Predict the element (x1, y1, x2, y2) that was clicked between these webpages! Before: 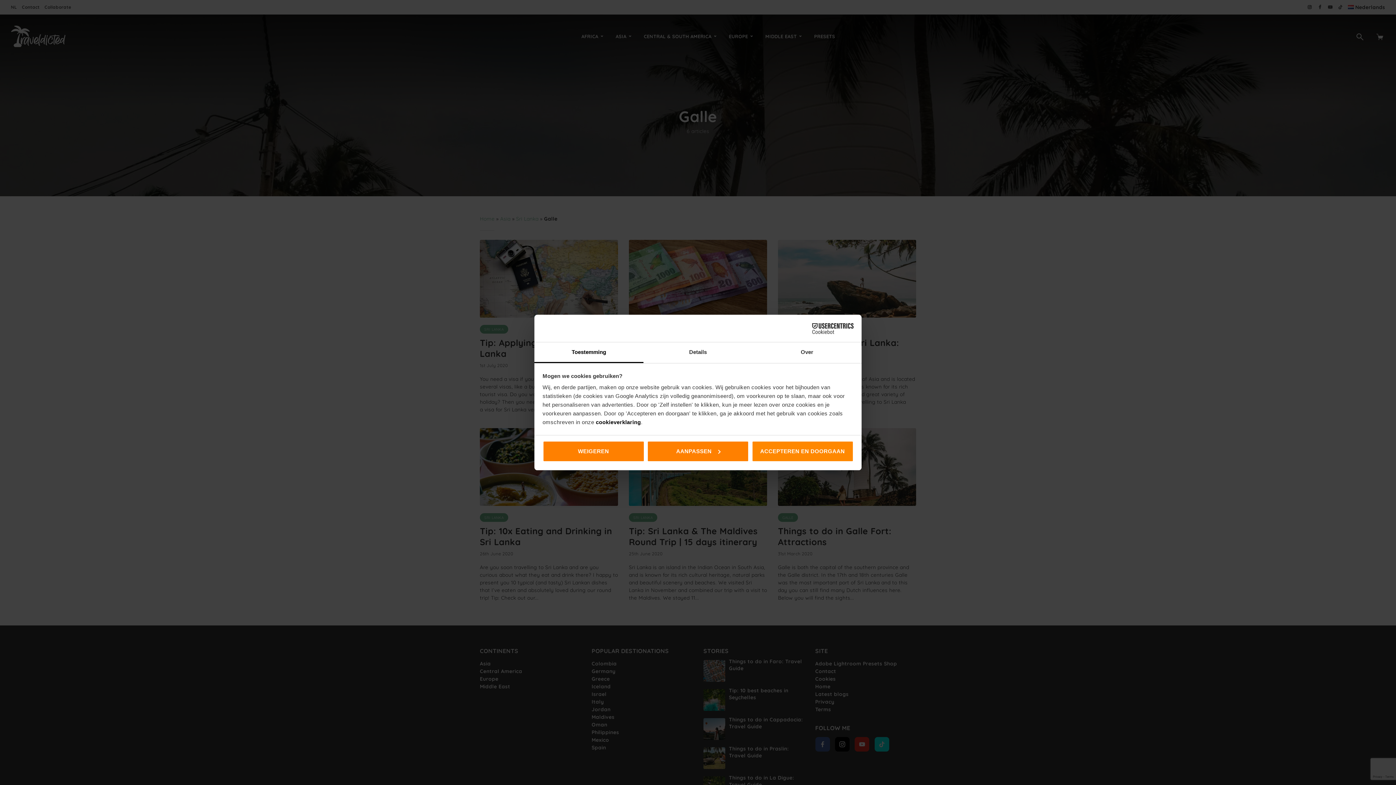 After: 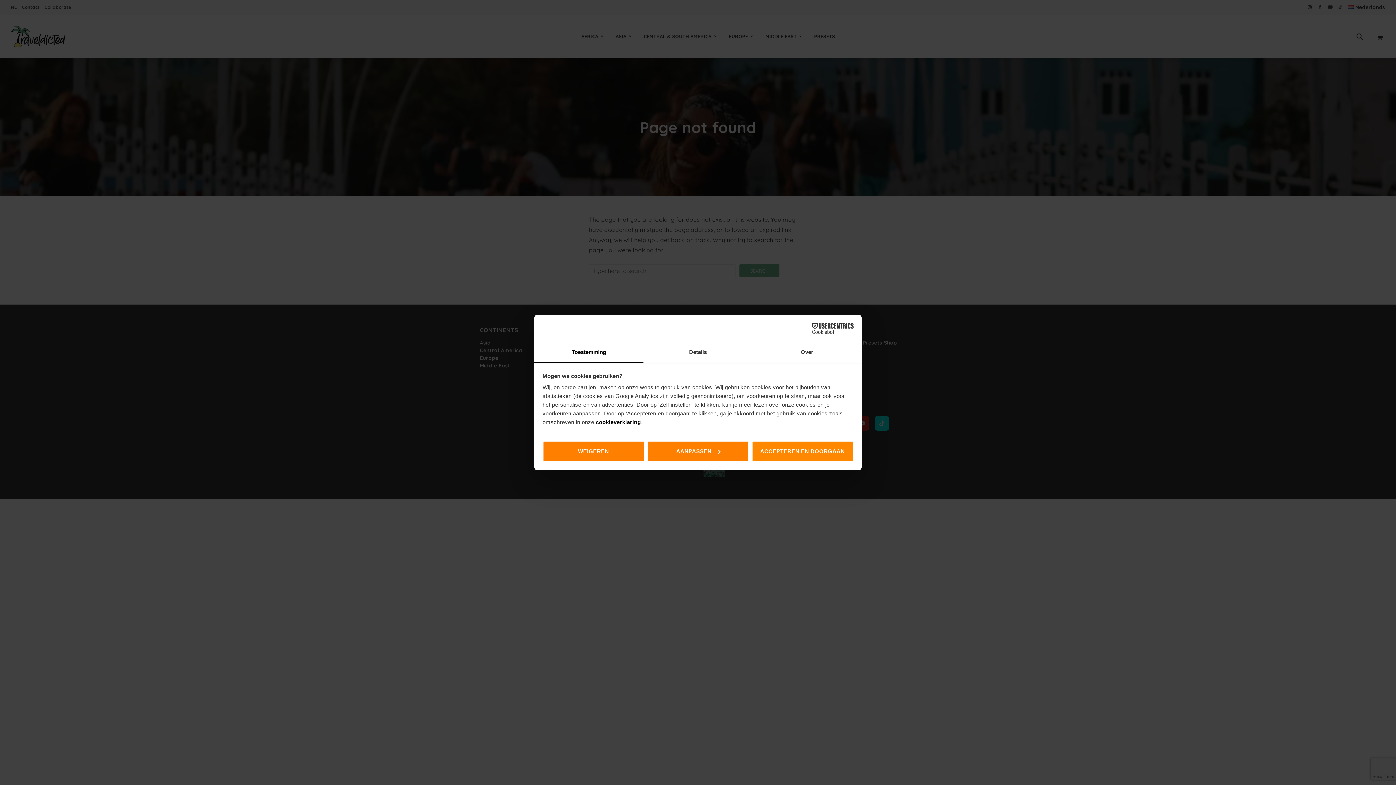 Action: label: cookieverklaring bbox: (596, 419, 641, 425)